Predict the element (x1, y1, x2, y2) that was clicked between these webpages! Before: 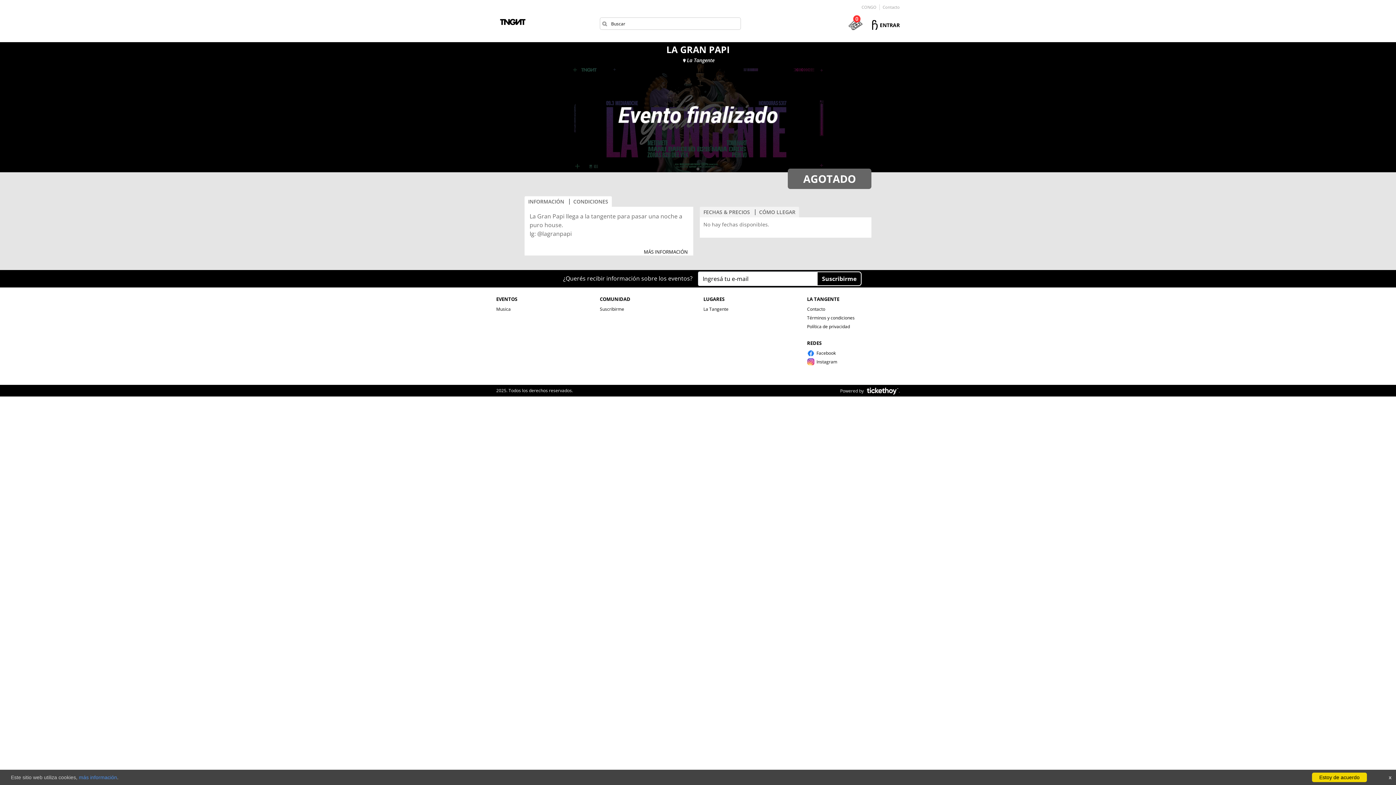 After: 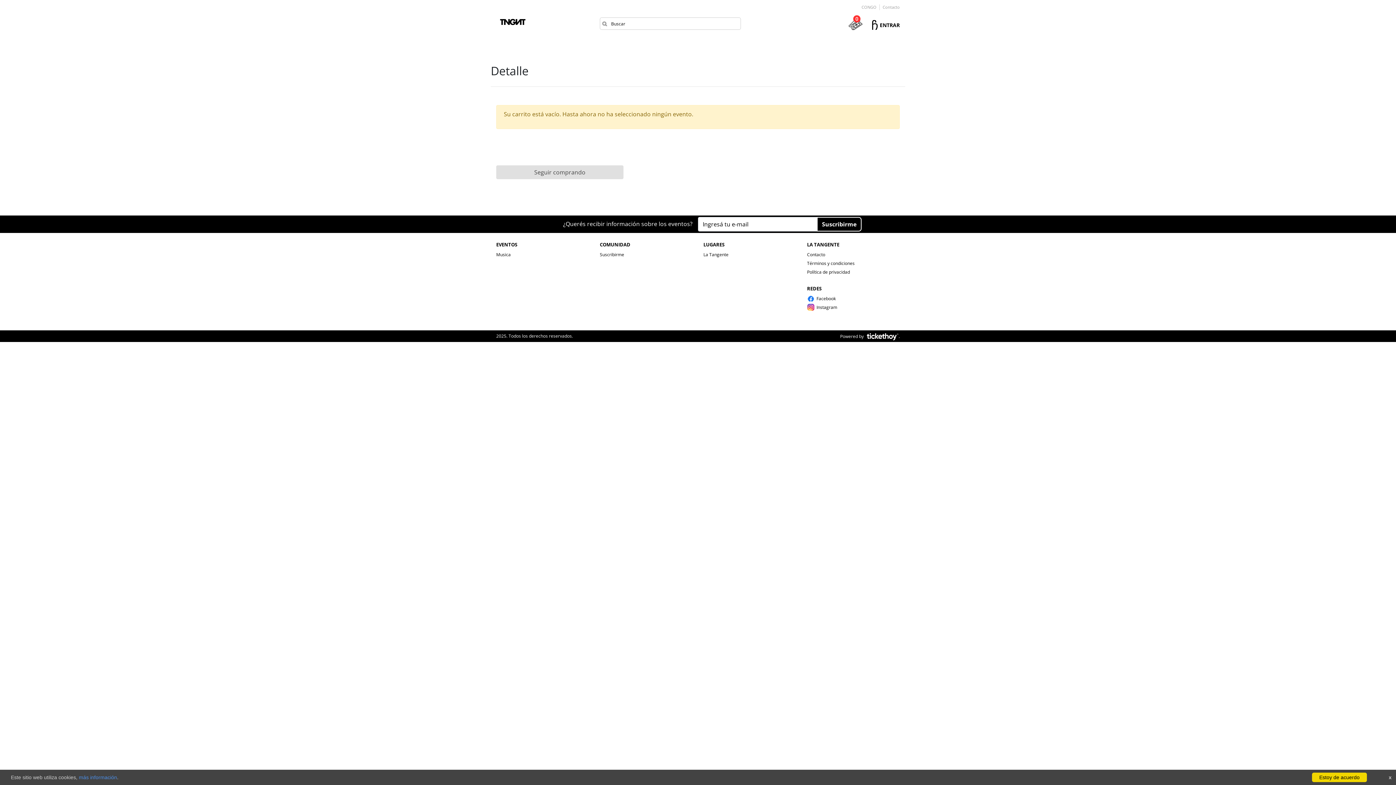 Action: bbox: (848, 18, 862, 32) label: 0